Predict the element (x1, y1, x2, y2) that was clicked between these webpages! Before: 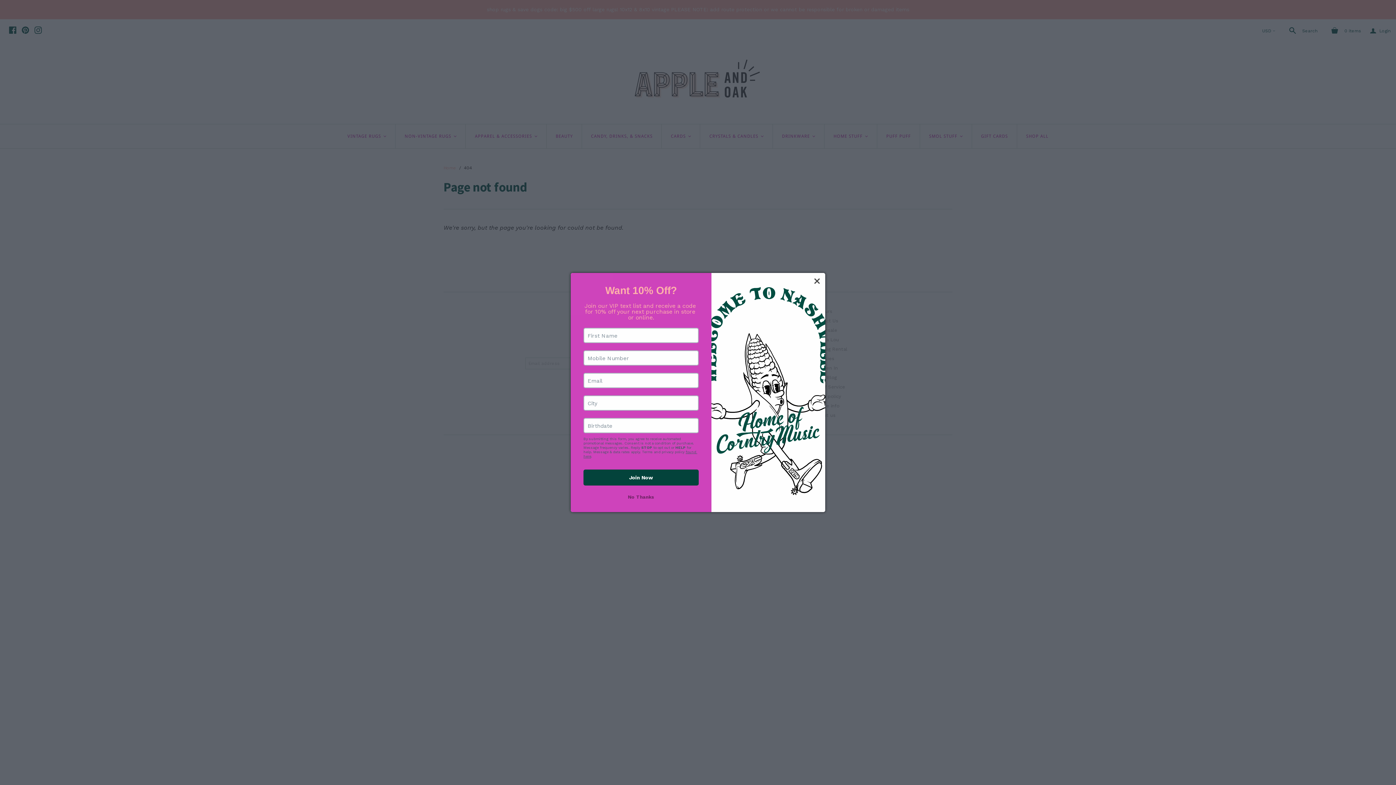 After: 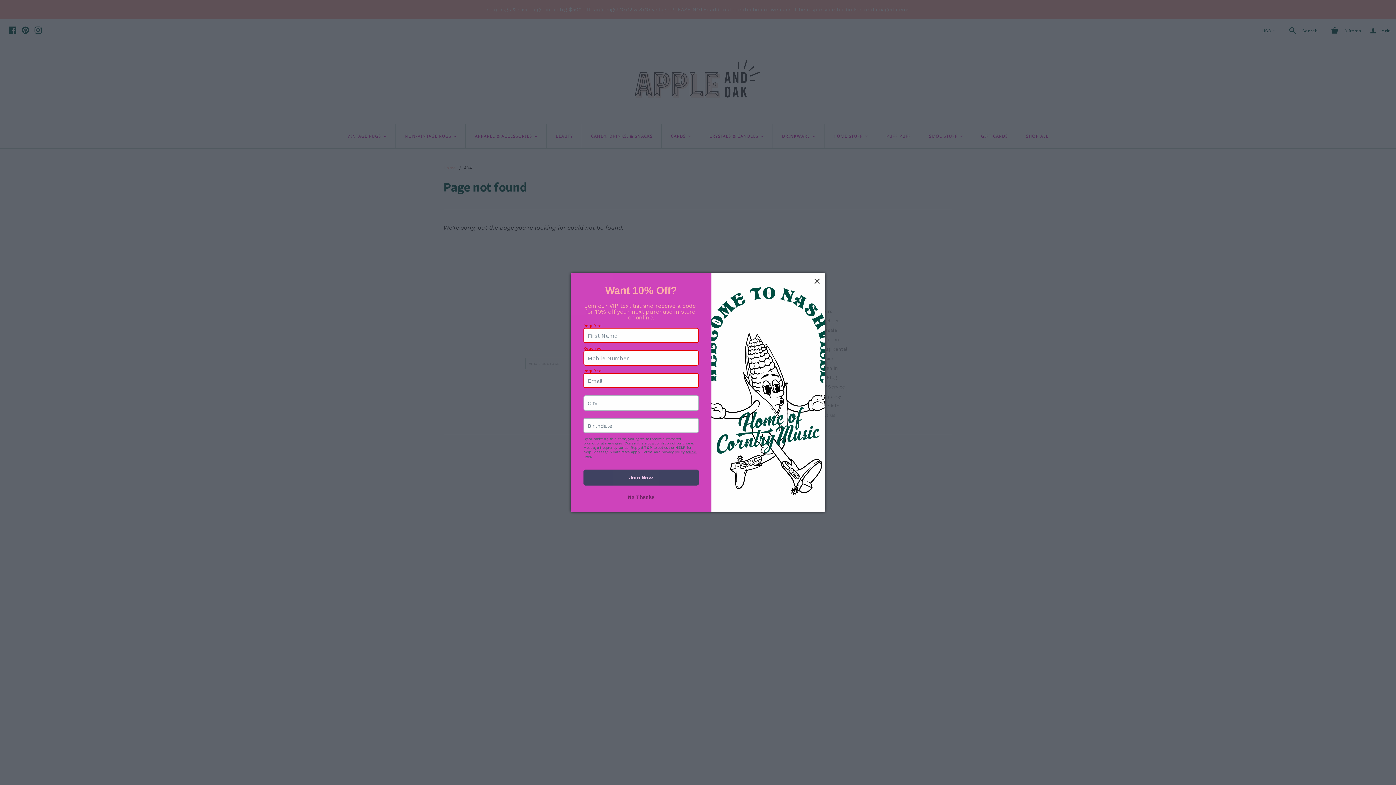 Action: bbox: (583, 469, 698, 485) label: Join Now